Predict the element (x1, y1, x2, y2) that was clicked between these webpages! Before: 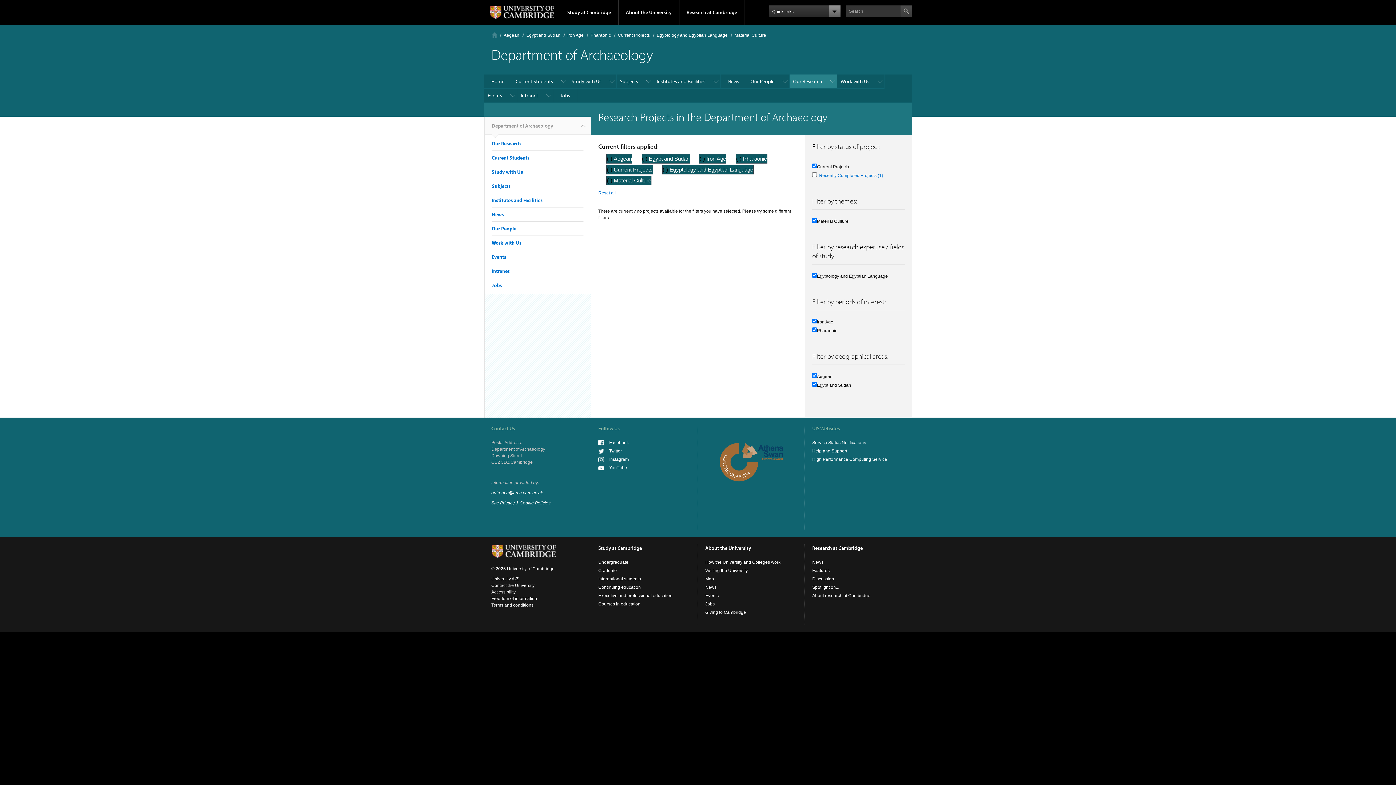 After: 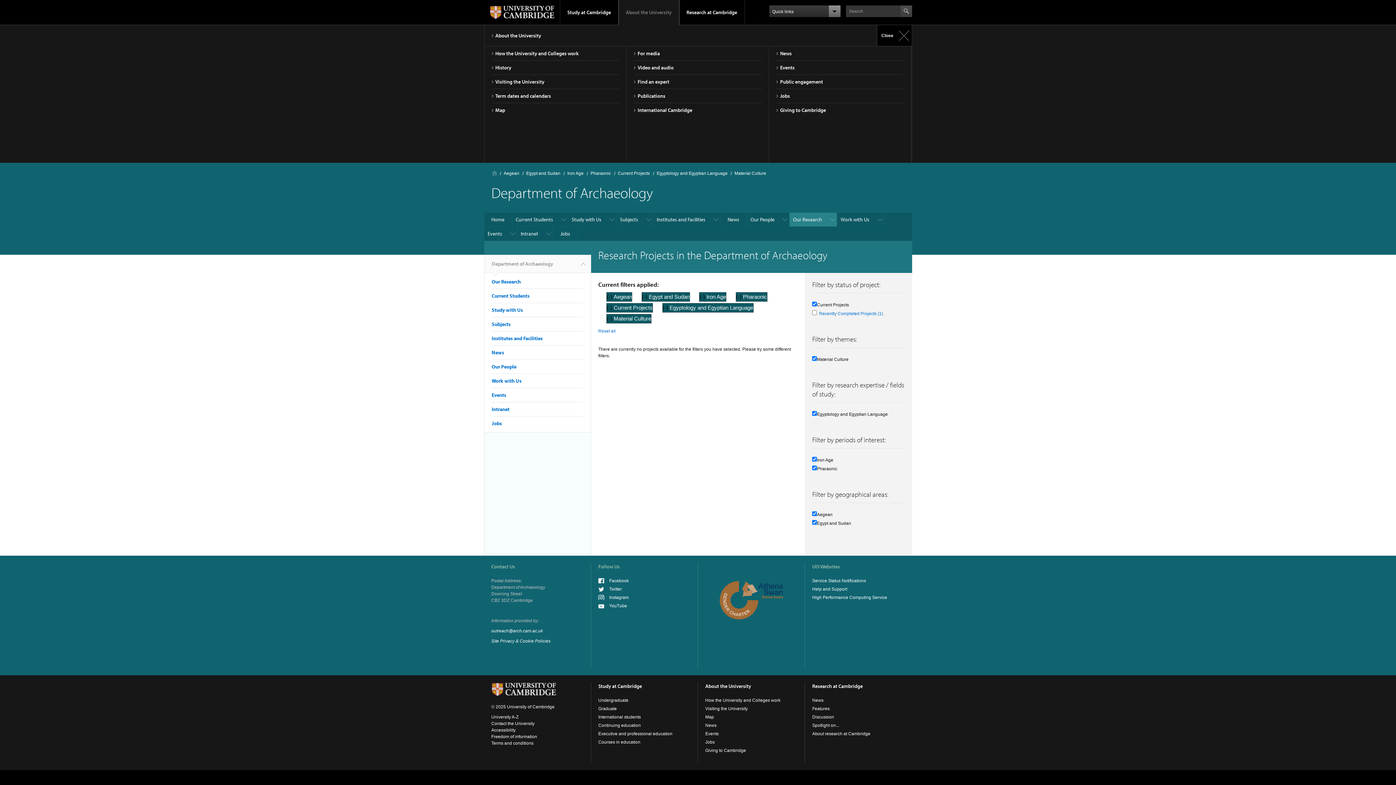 Action: bbox: (618, 0, 679, 24) label: About the University